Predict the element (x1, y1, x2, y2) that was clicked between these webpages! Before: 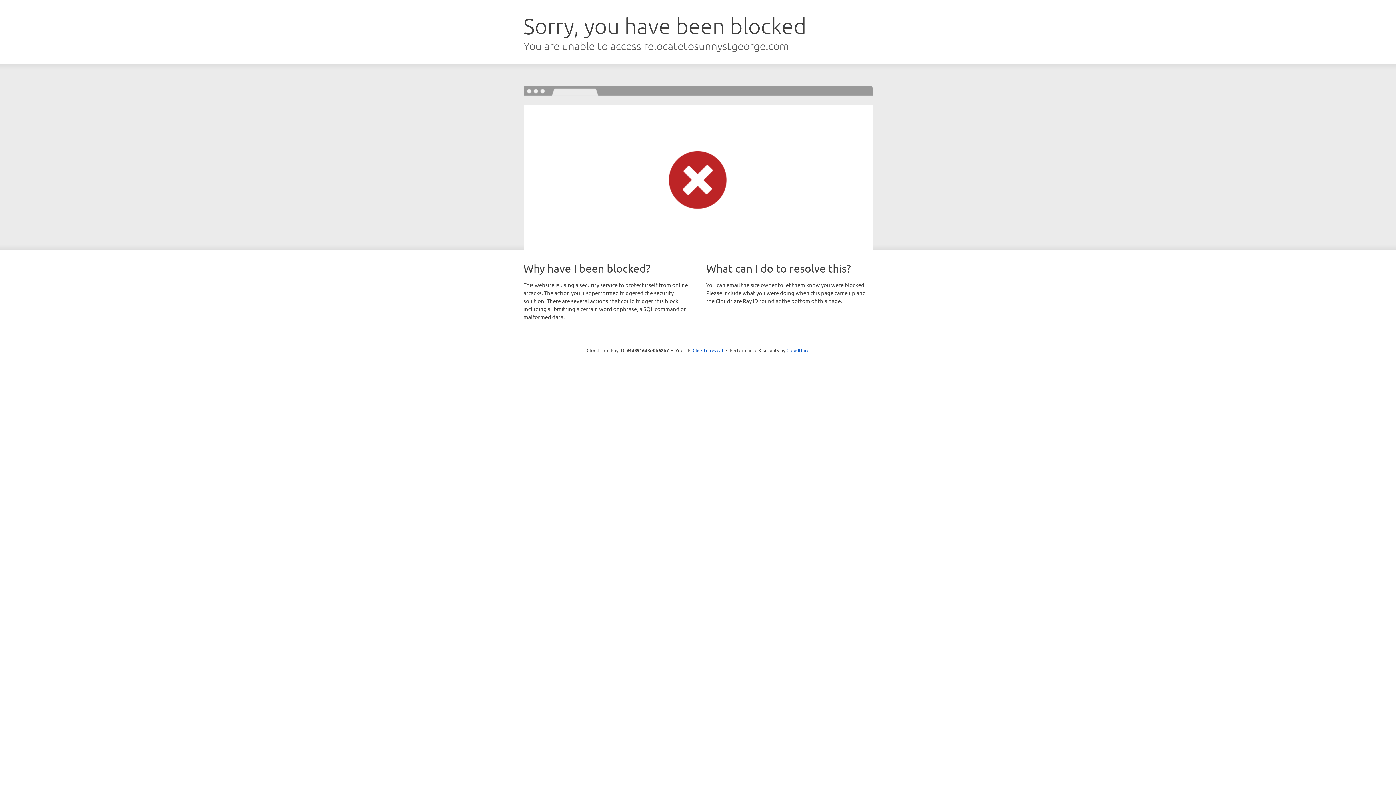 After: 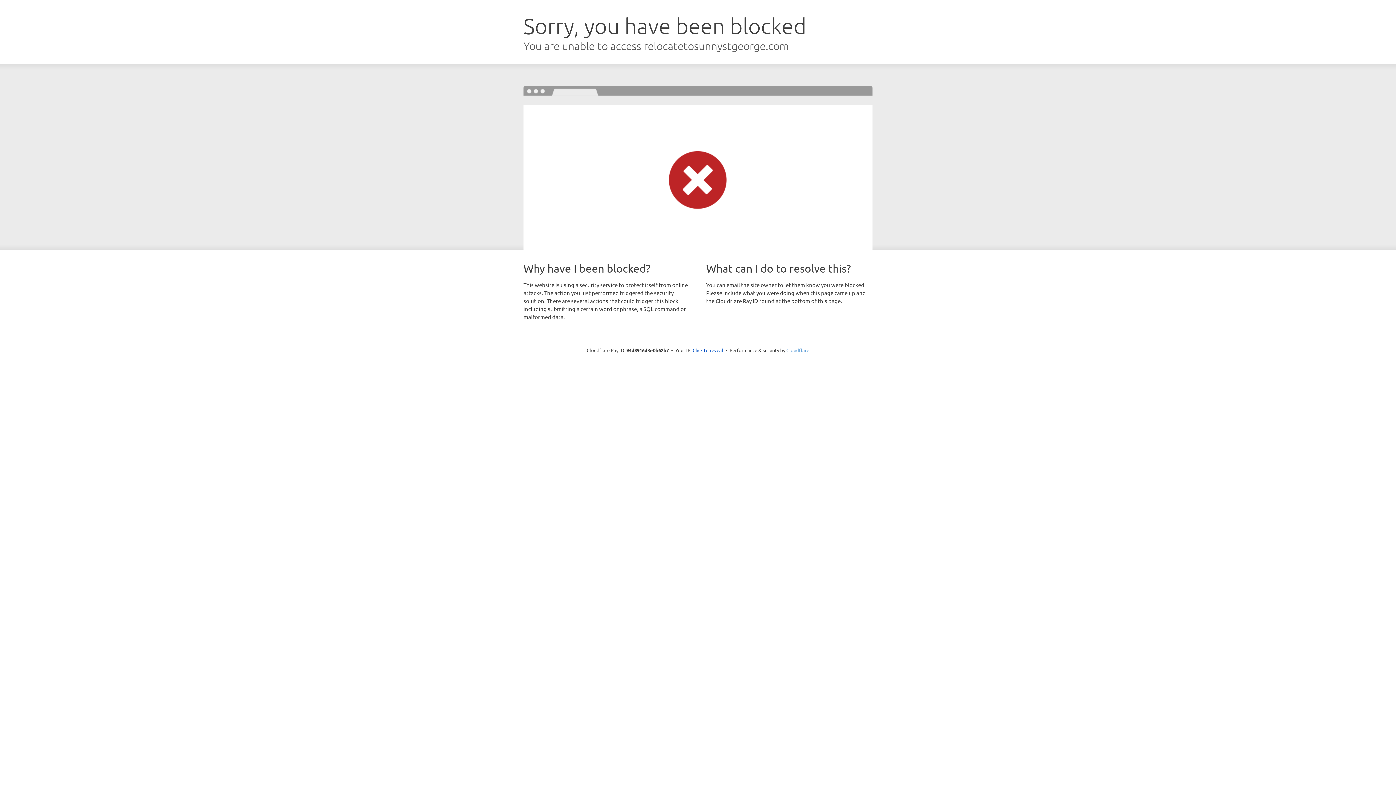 Action: bbox: (786, 347, 809, 353) label: Cloudflare